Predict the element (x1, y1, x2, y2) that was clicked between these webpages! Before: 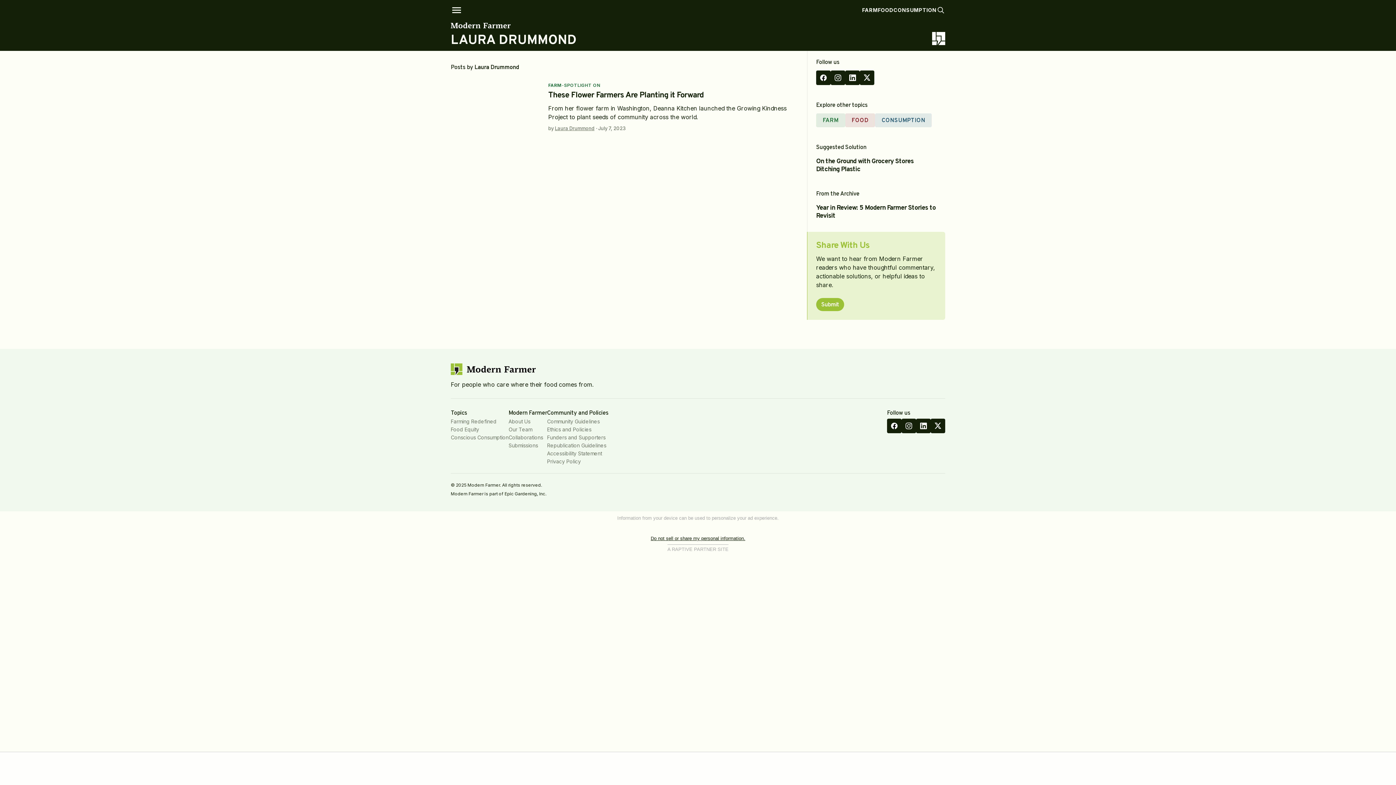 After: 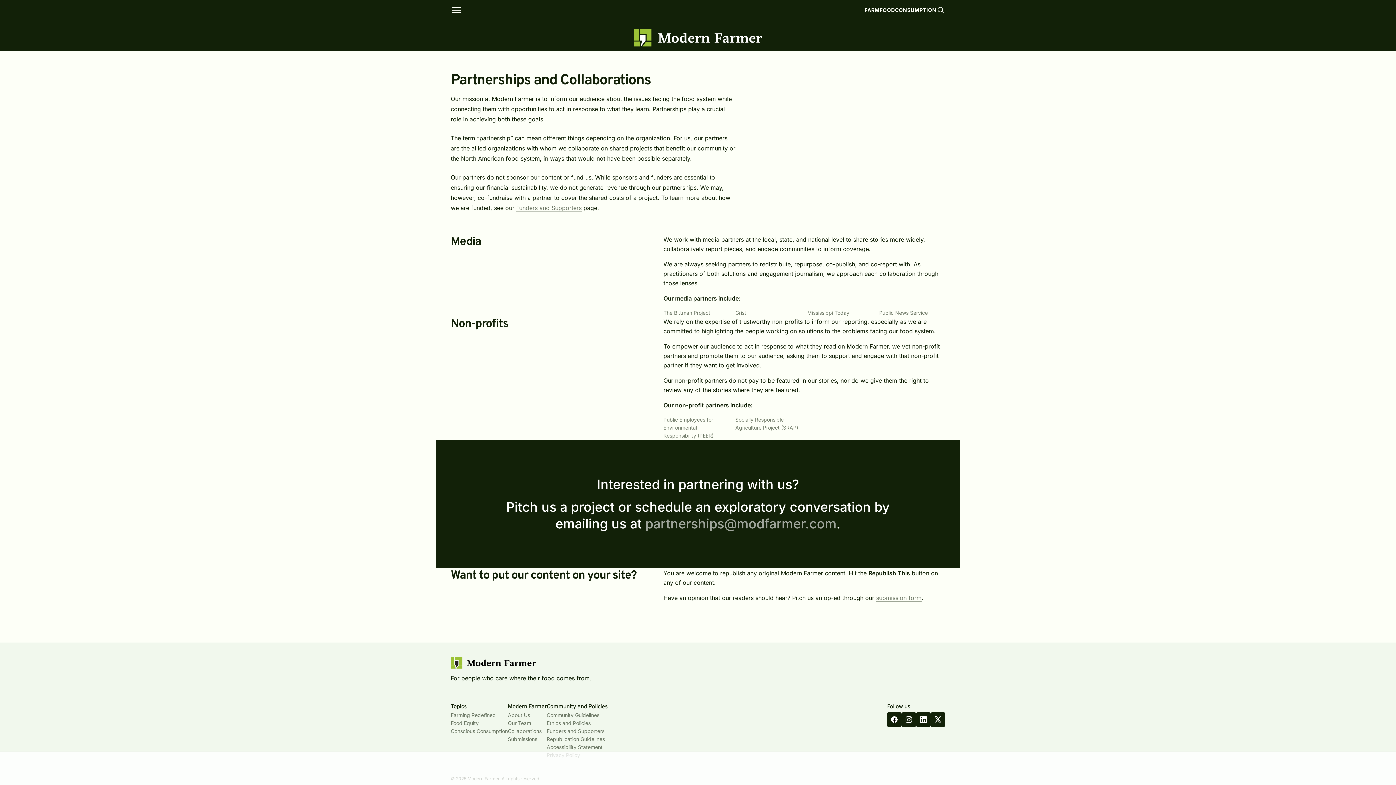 Action: bbox: (508, 434, 543, 440) label: Collaborations